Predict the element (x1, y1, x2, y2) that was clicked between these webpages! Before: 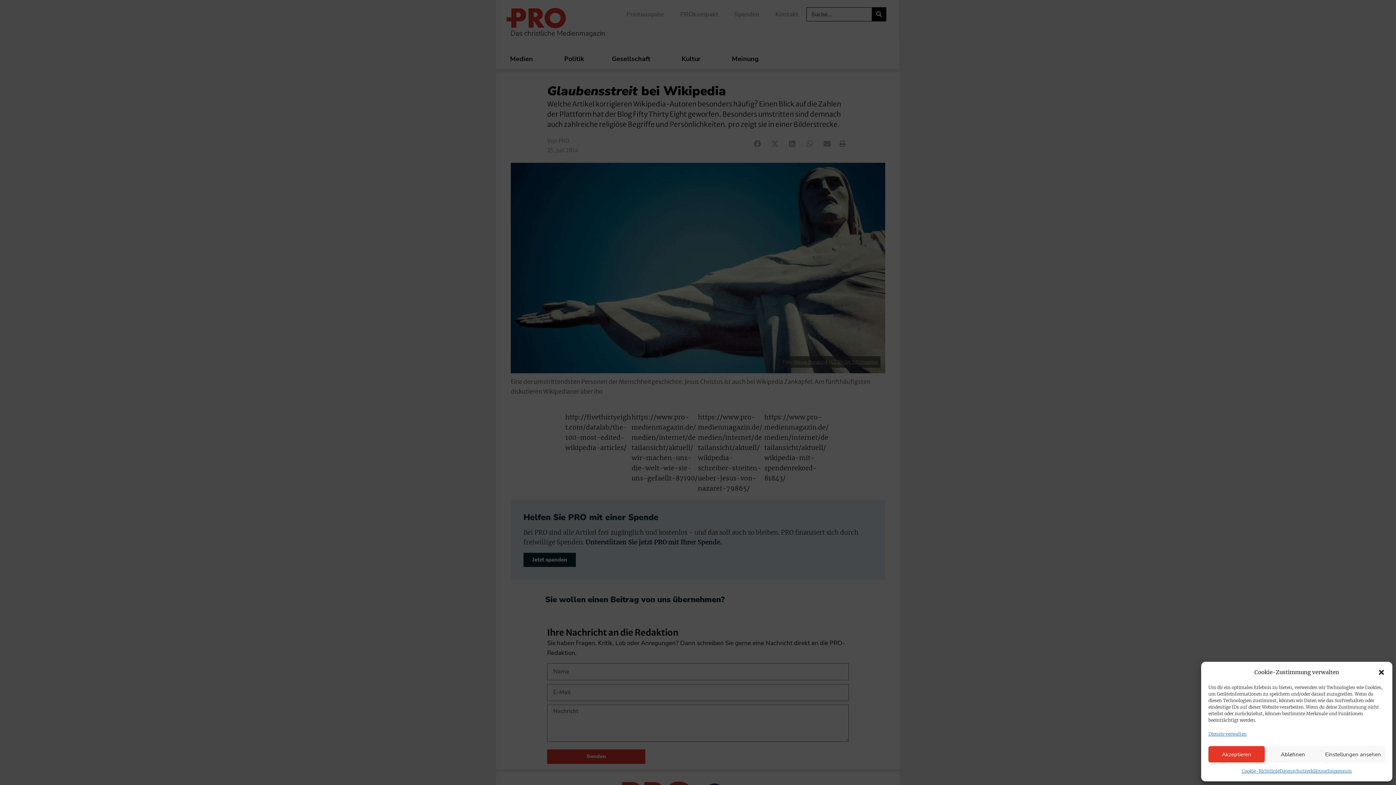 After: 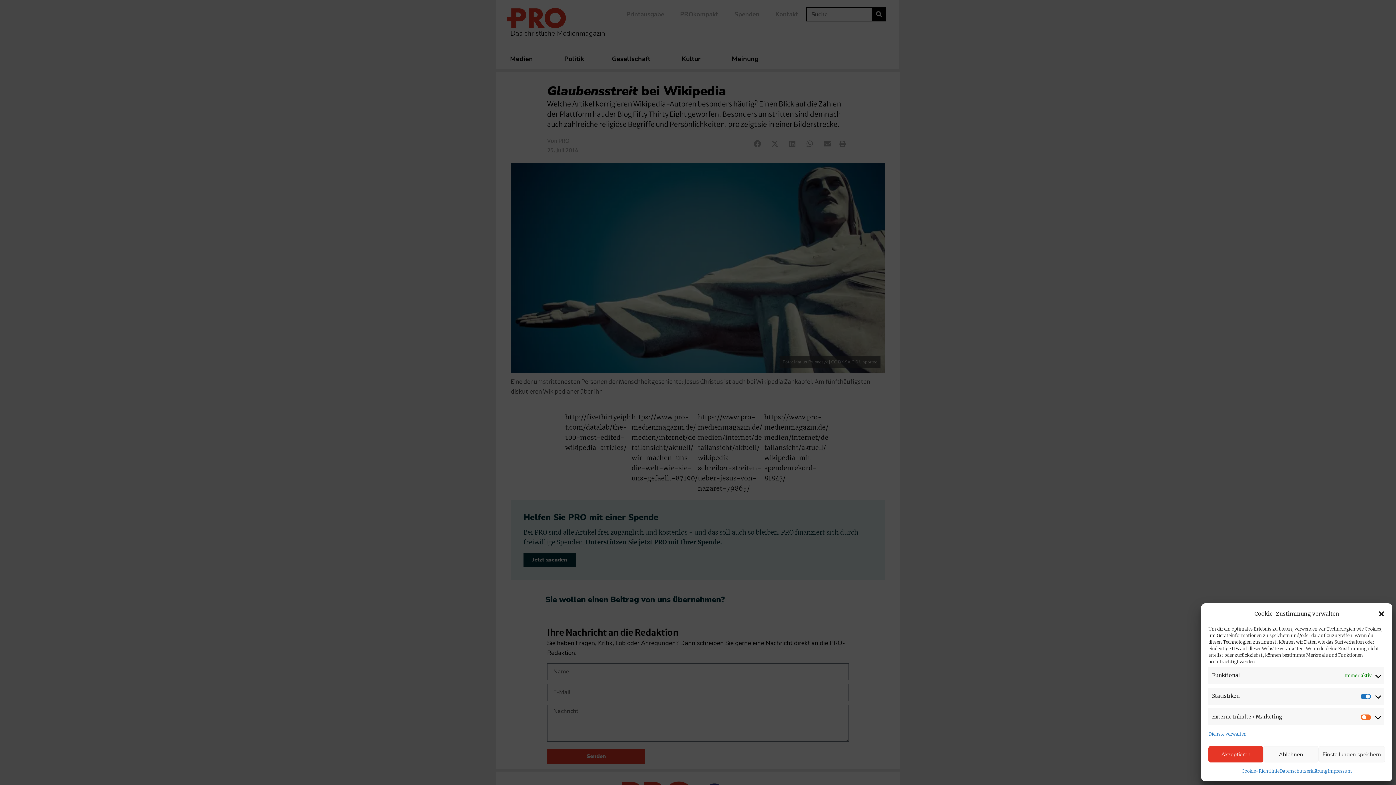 Action: bbox: (1321, 746, 1385, 762) label: Einstellungen ansehen